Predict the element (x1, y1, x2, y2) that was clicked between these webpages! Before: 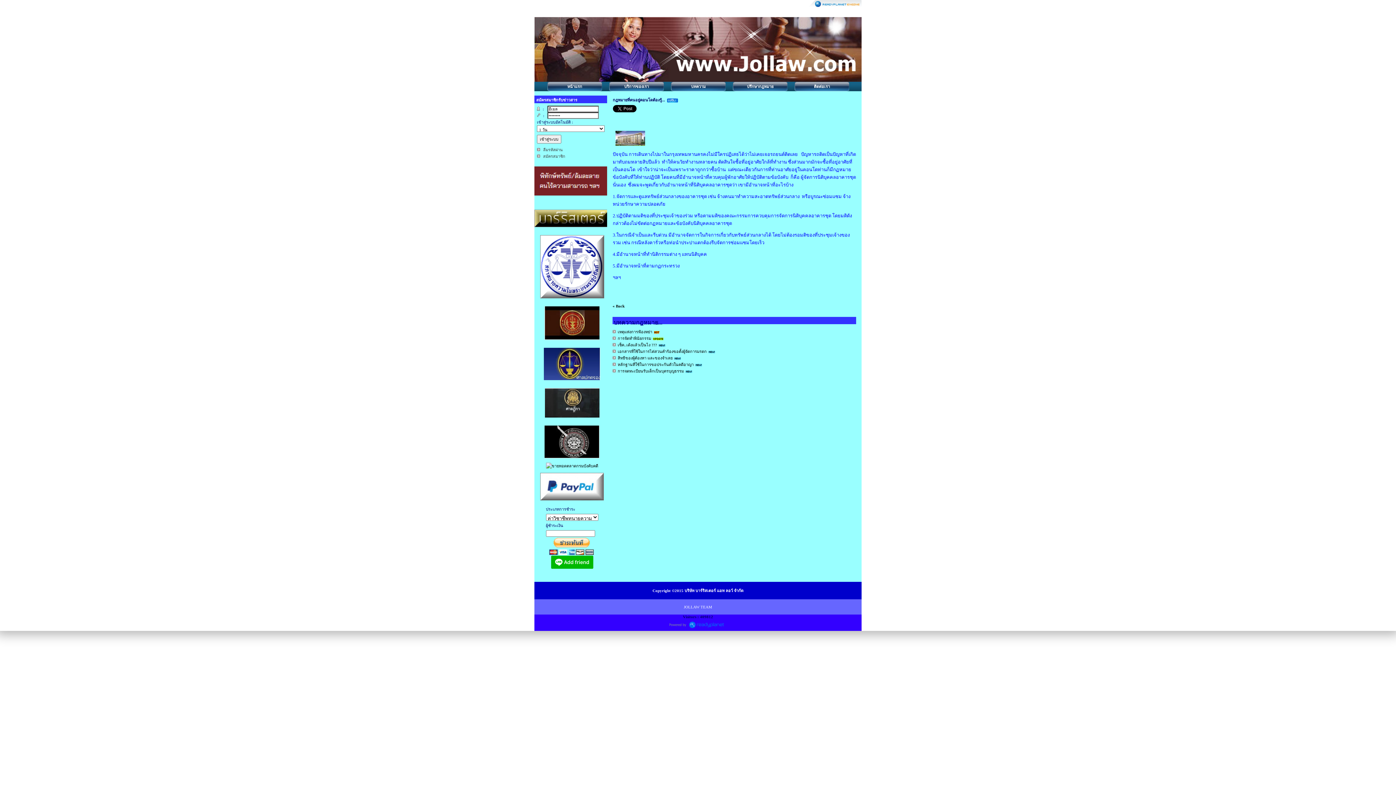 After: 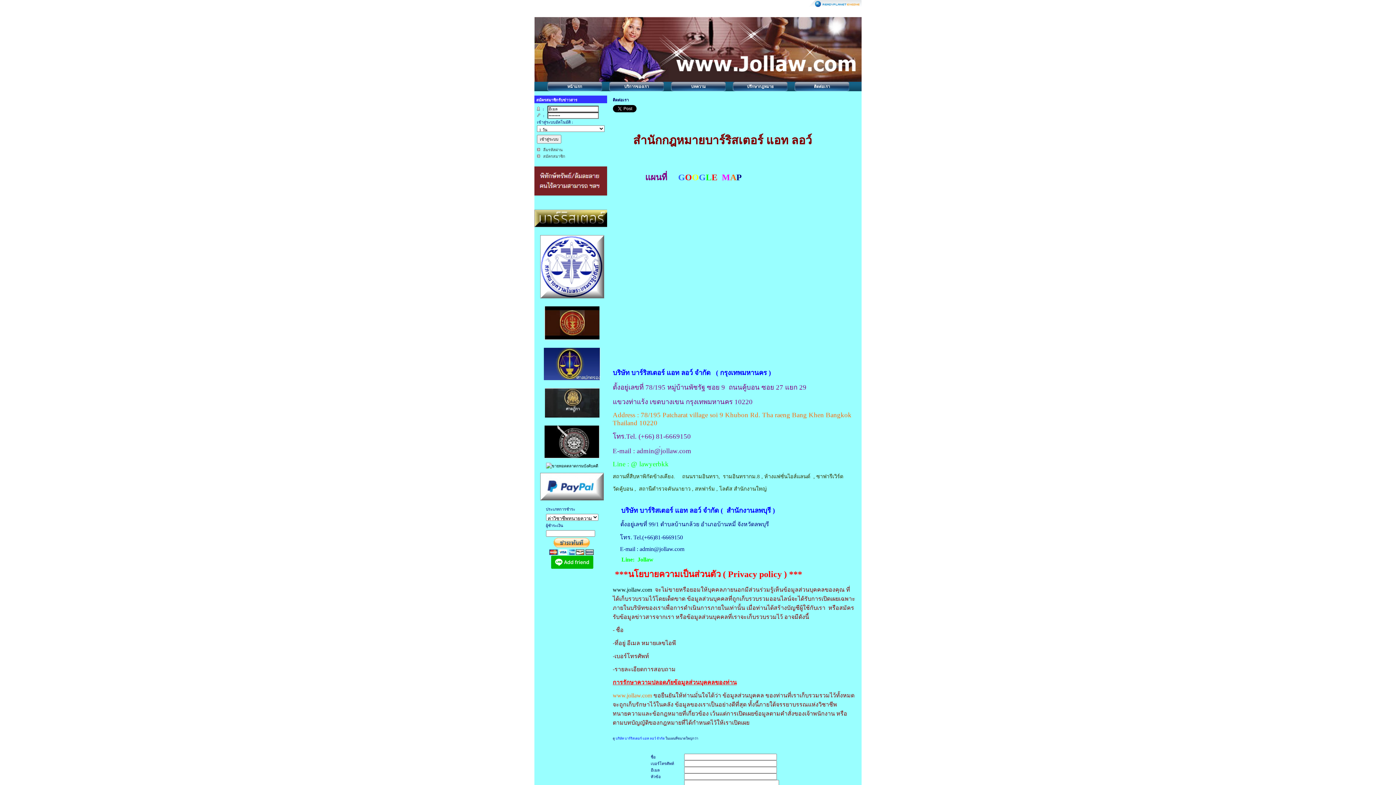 Action: bbox: (794, 81, 849, 91) label: ติดต่อเรา